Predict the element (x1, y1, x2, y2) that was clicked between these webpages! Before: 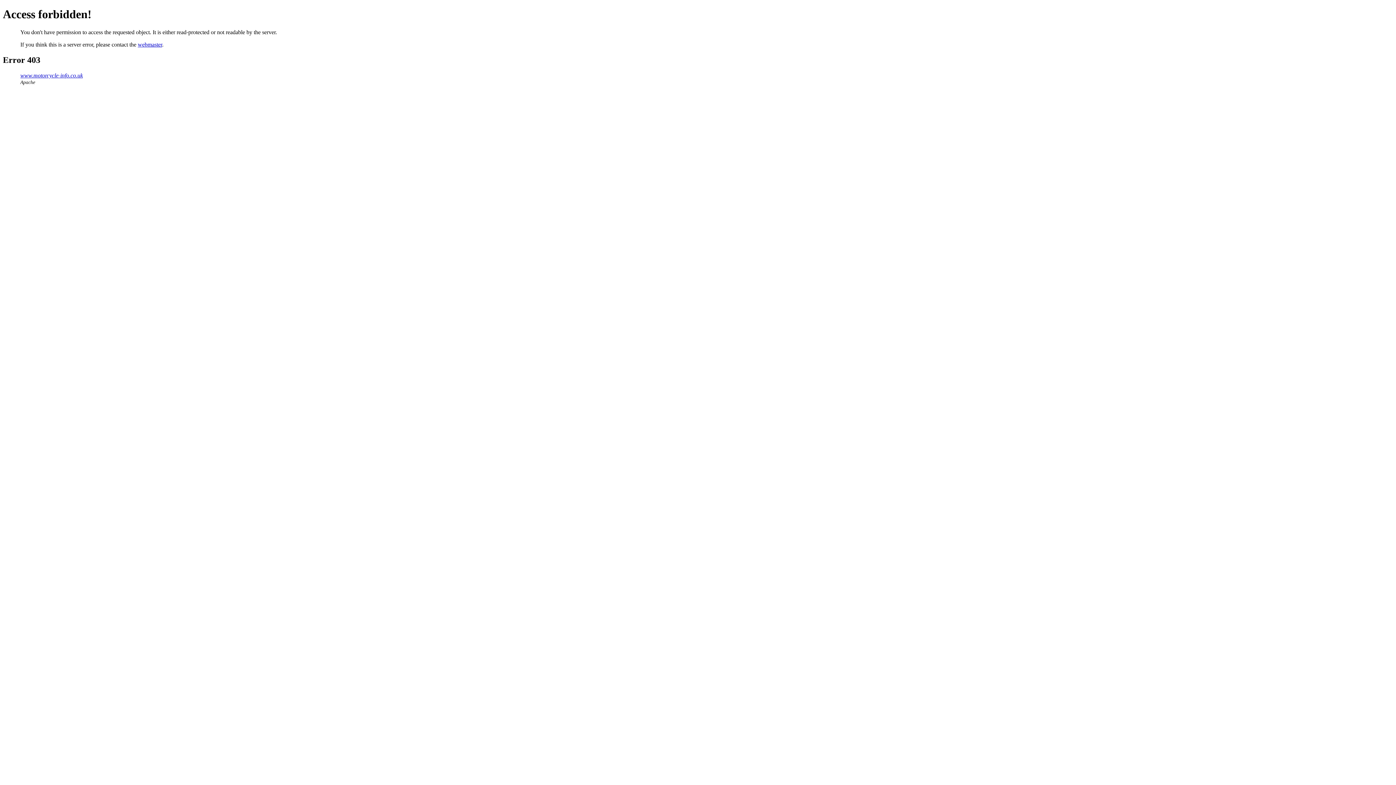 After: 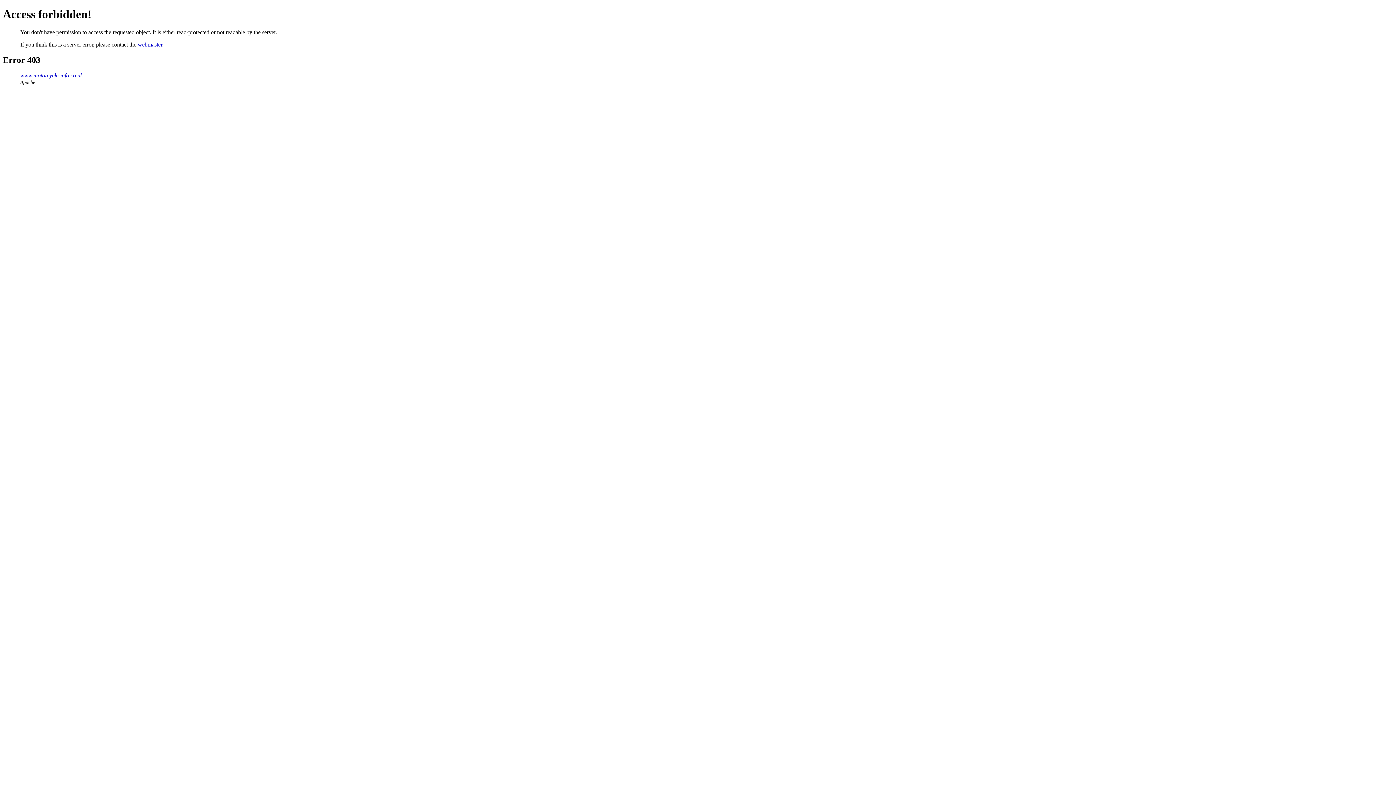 Action: bbox: (137, 41, 162, 47) label: webmaster